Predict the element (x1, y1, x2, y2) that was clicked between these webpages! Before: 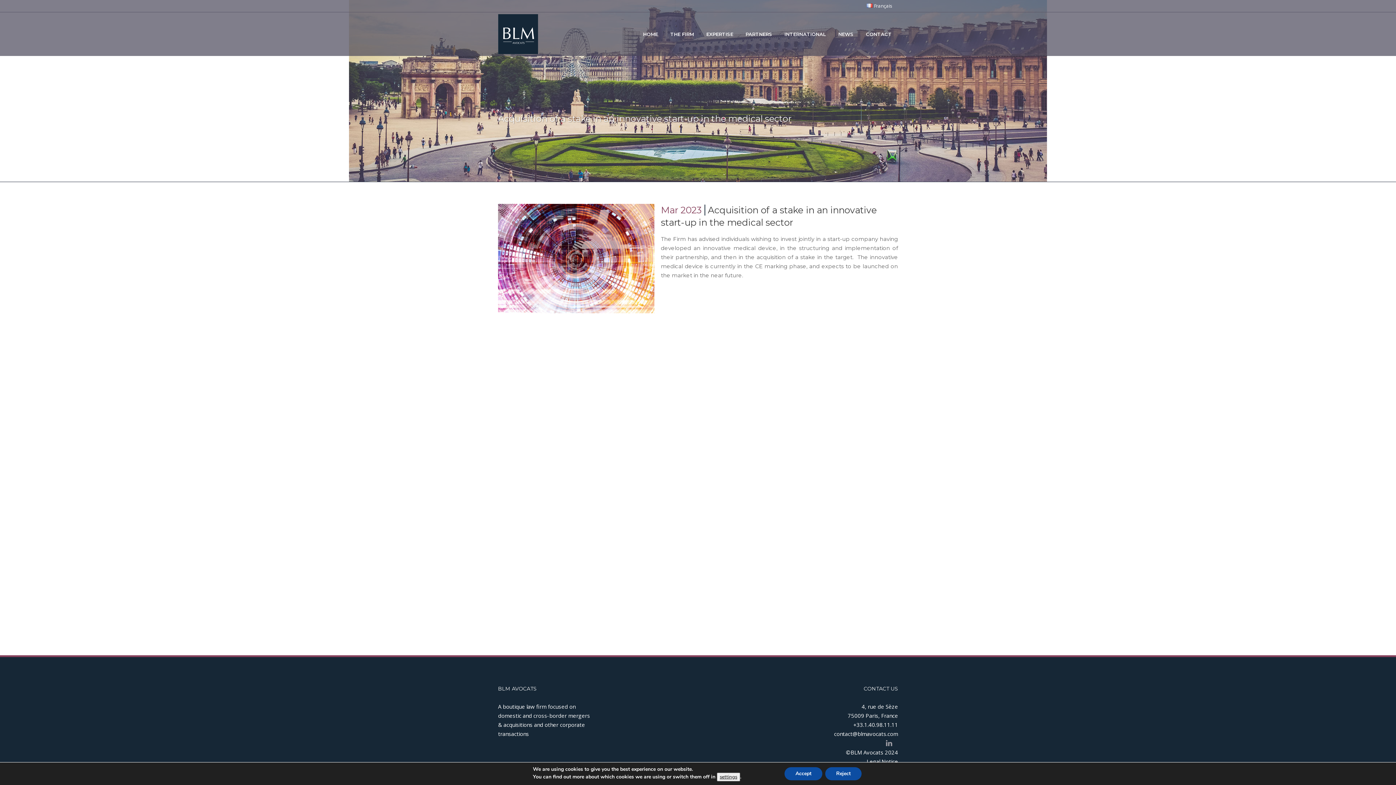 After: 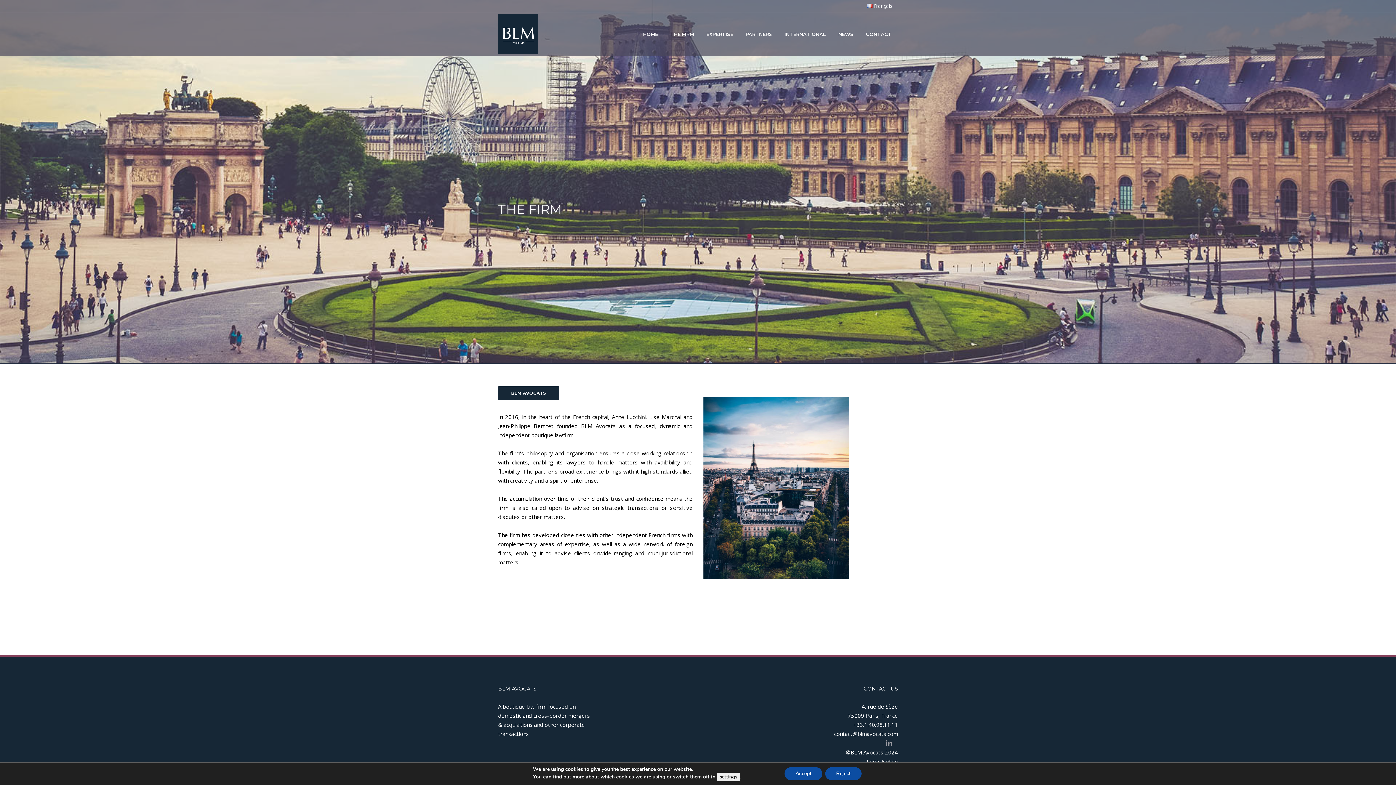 Action: label: THE FIRM bbox: (664, 12, 700, 56)